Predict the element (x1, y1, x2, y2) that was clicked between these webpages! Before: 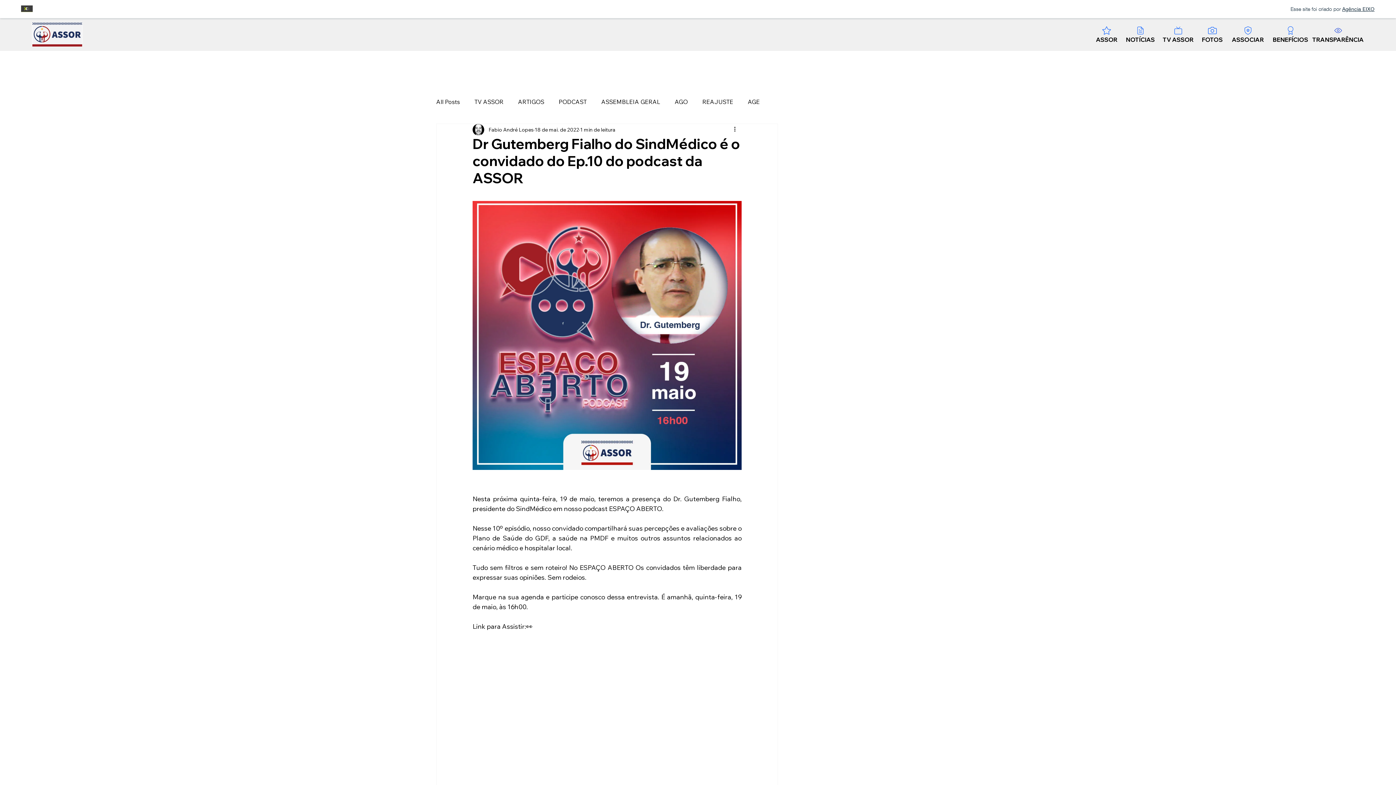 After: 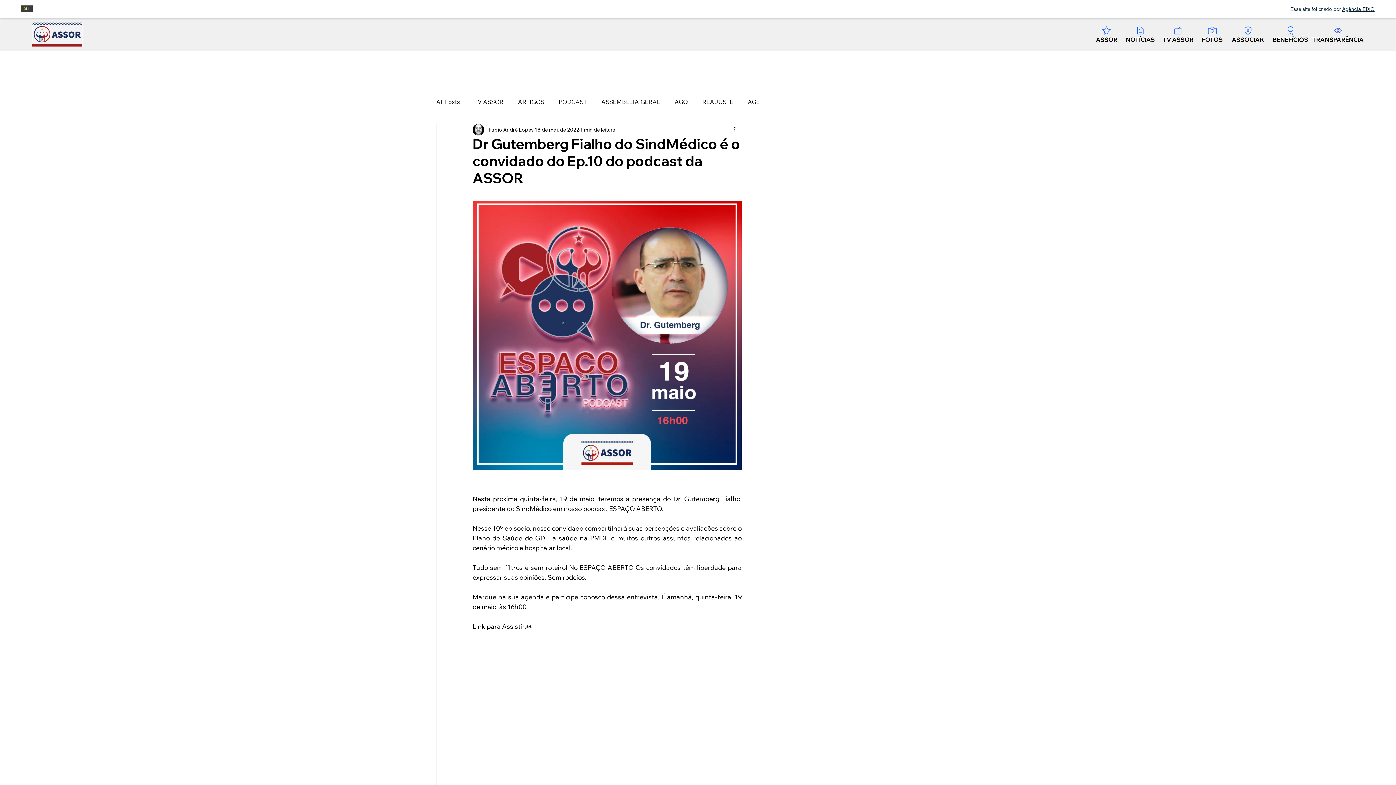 Action: label: Esse site foi criado por Agência EIXO bbox: (0, 0, 1396, 18)